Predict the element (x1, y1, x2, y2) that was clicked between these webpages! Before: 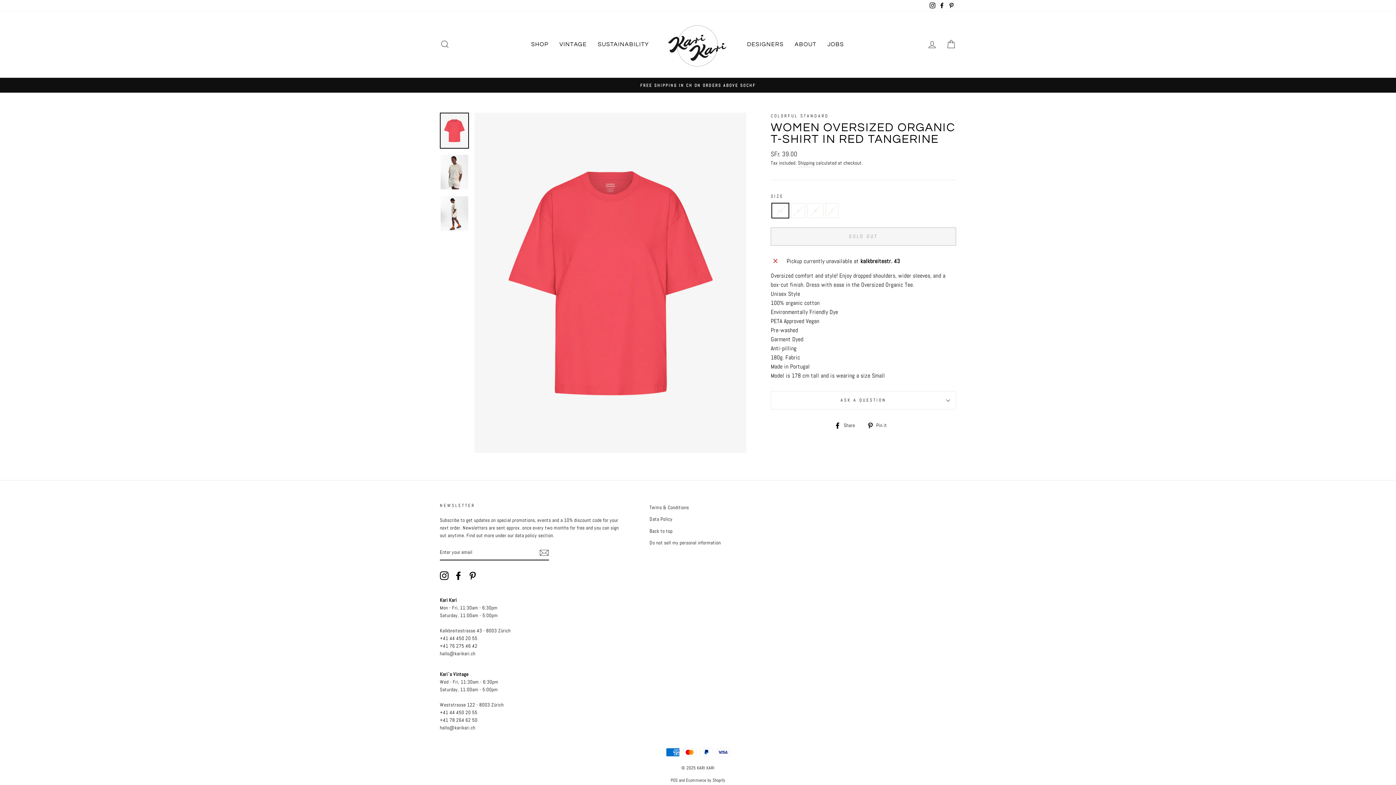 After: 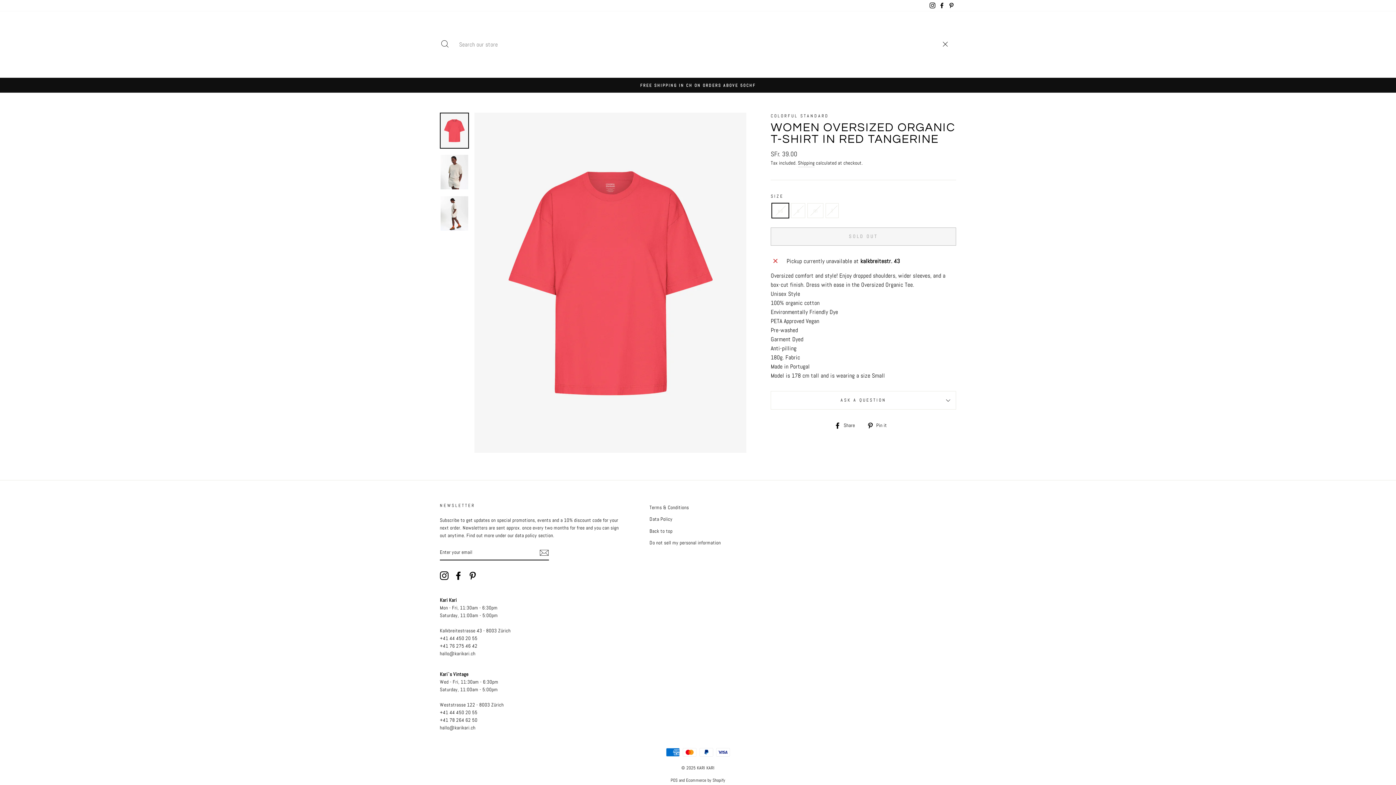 Action: bbox: (435, 36, 454, 52) label: SEARCH